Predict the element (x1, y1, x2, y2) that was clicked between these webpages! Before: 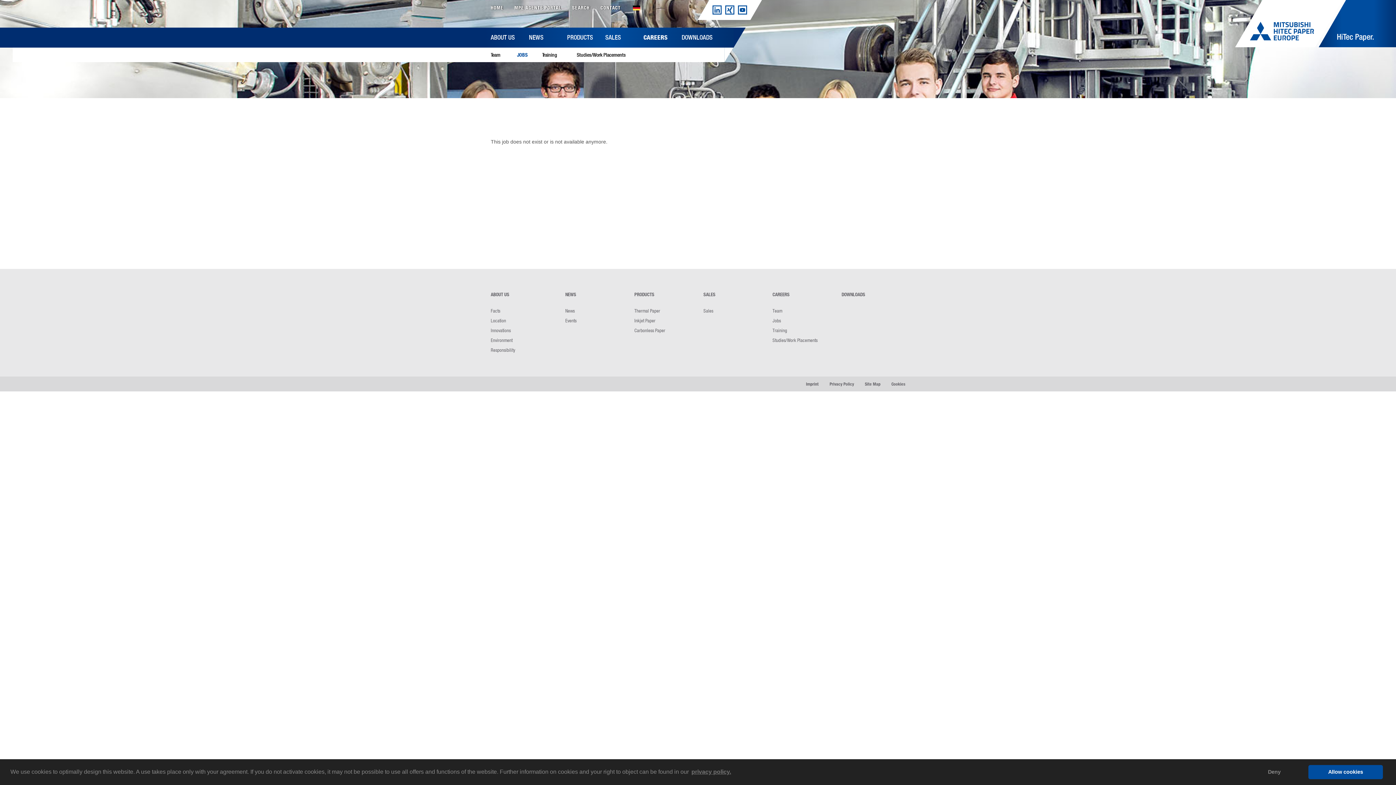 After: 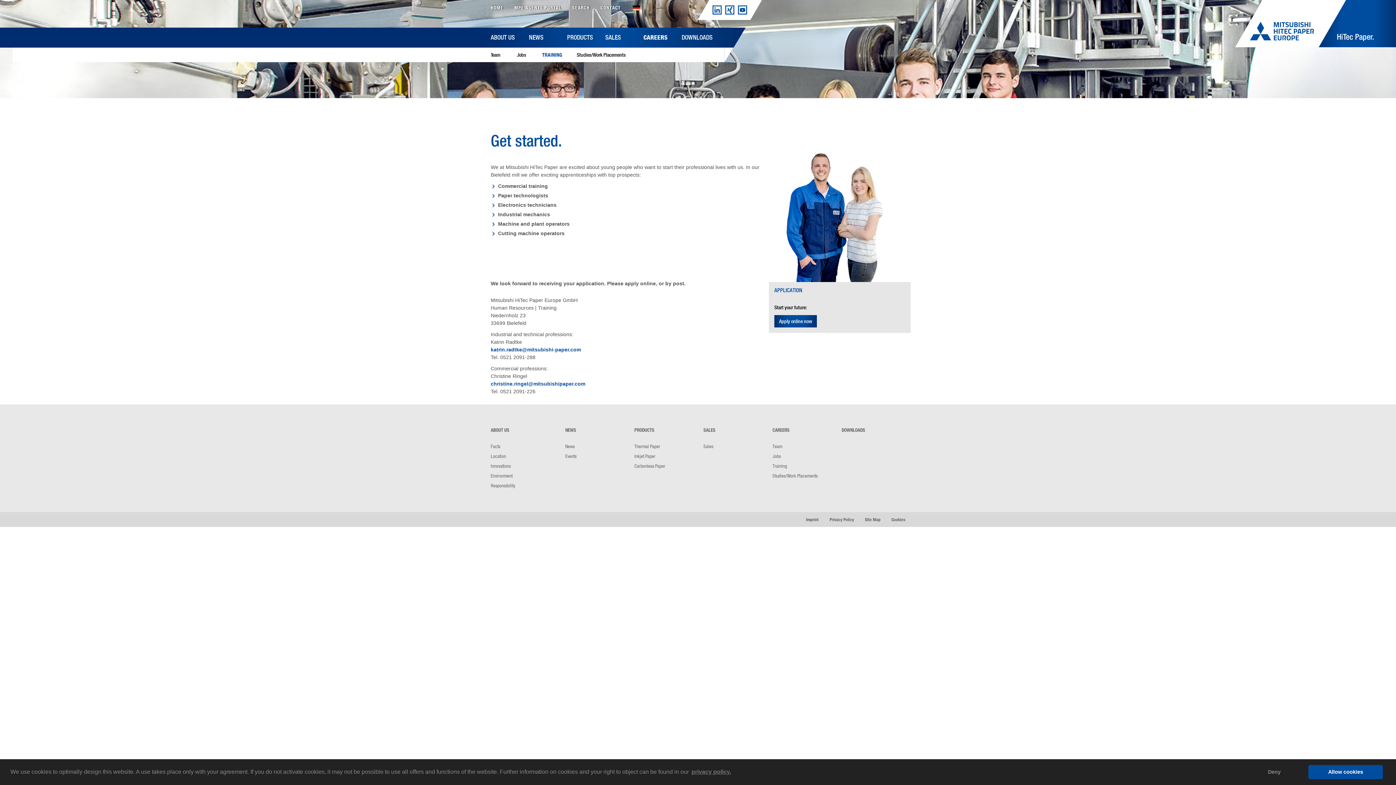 Action: label: Training bbox: (535, 47, 569, 62)